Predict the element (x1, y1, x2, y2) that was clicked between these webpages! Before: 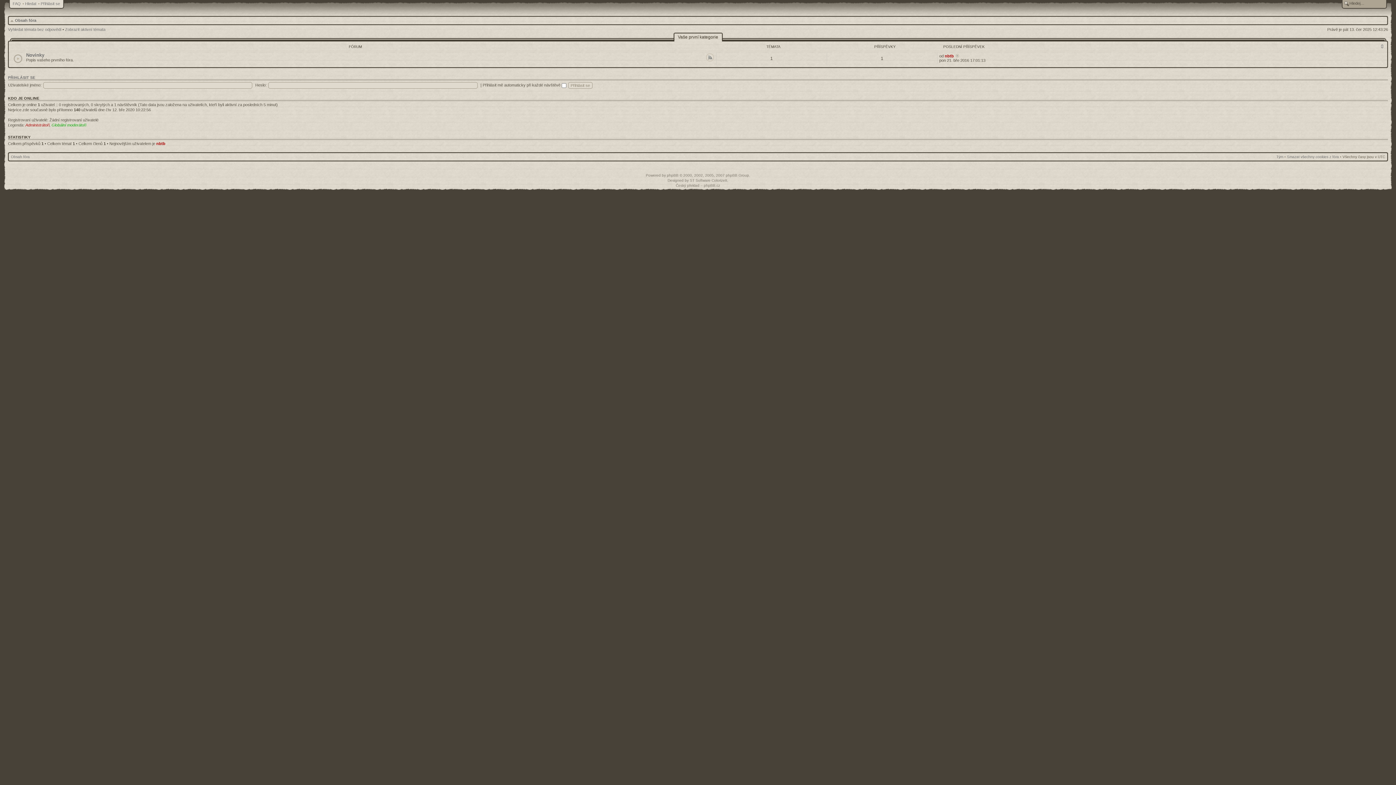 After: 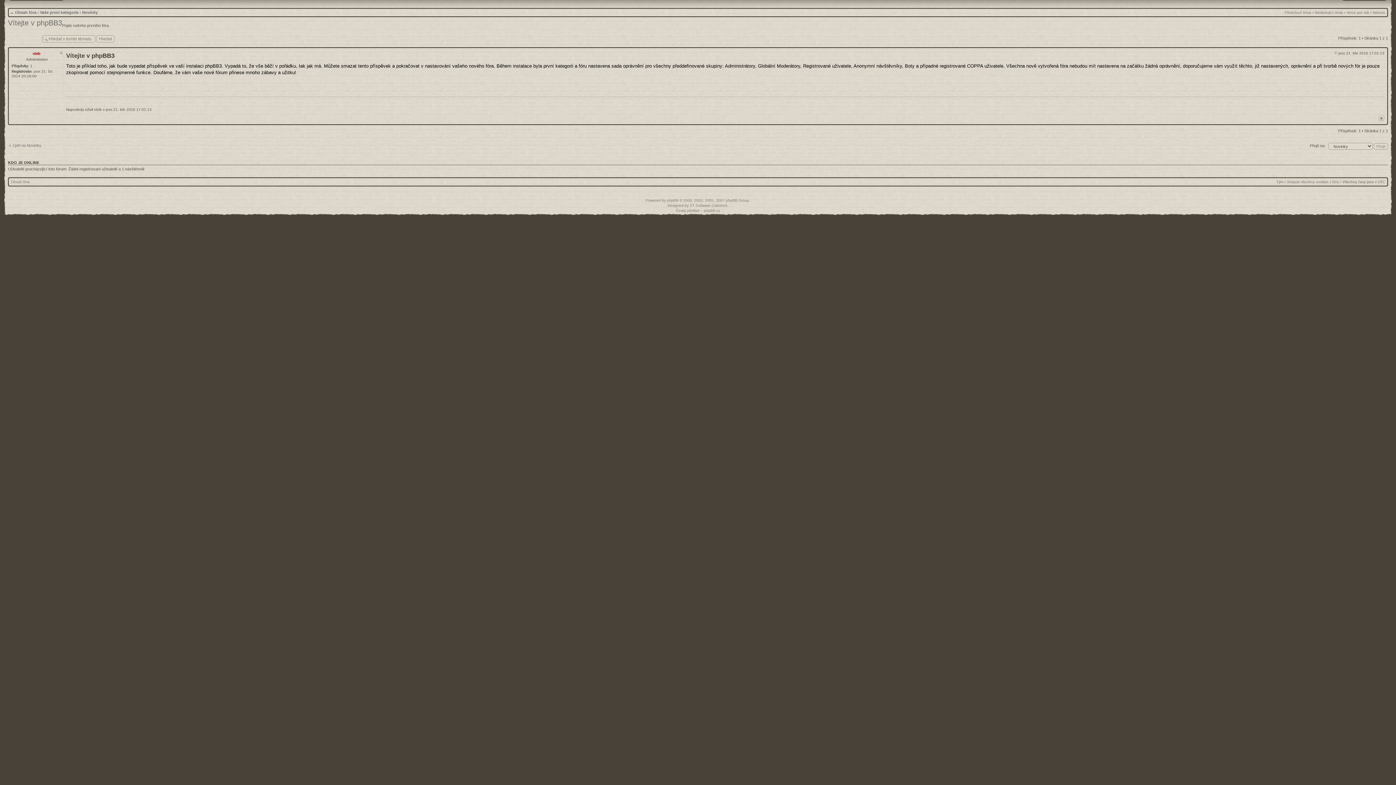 Action: bbox: (955, 53, 959, 58)